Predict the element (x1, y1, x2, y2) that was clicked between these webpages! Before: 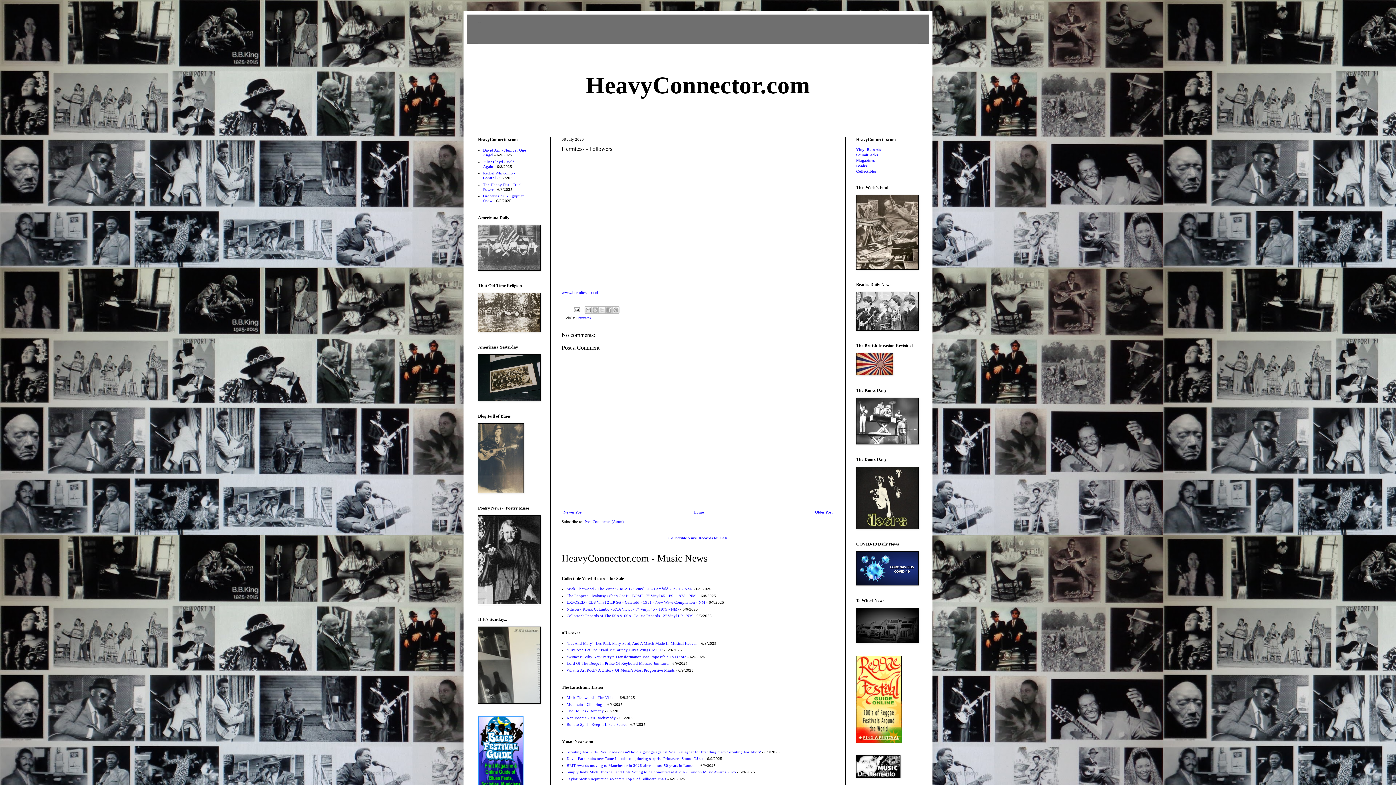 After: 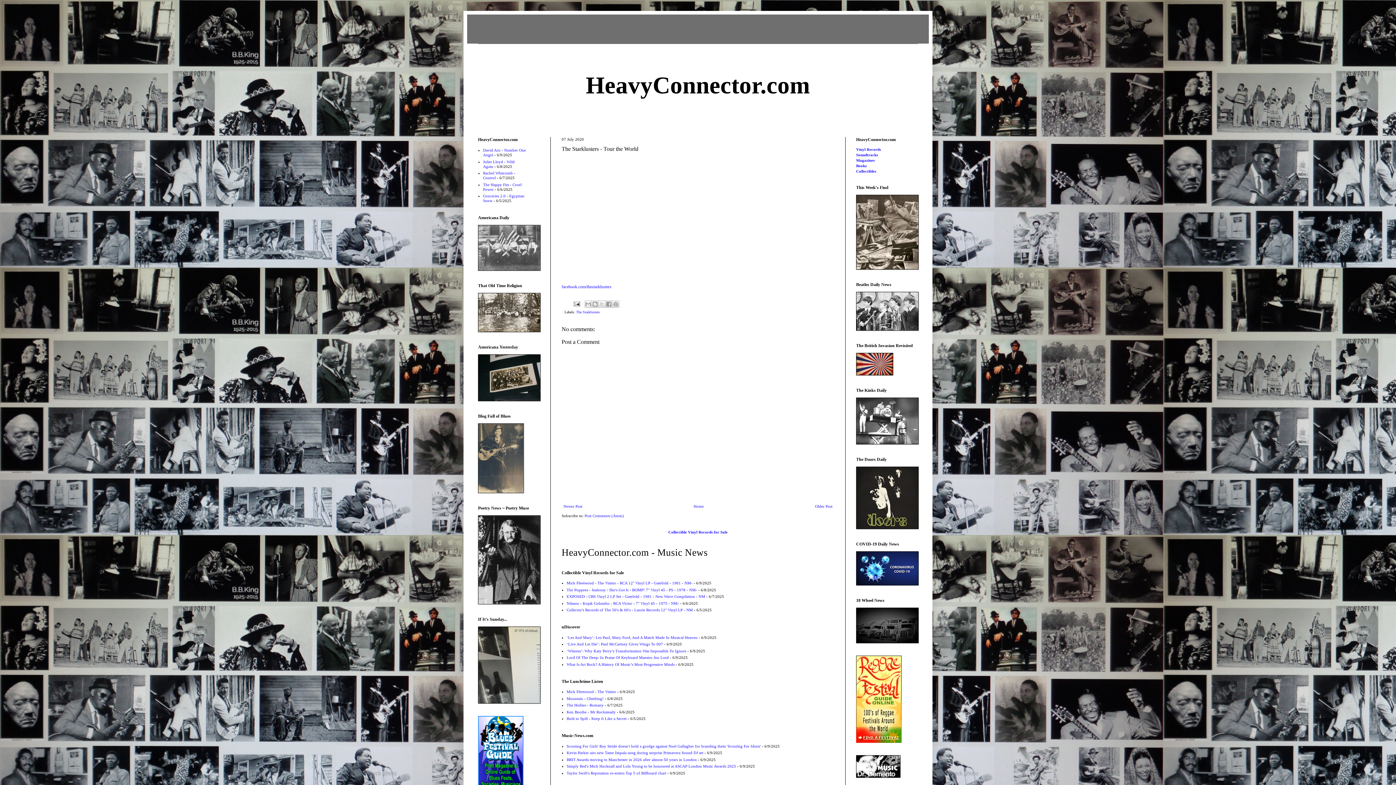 Action: bbox: (813, 508, 834, 516) label: Older Post